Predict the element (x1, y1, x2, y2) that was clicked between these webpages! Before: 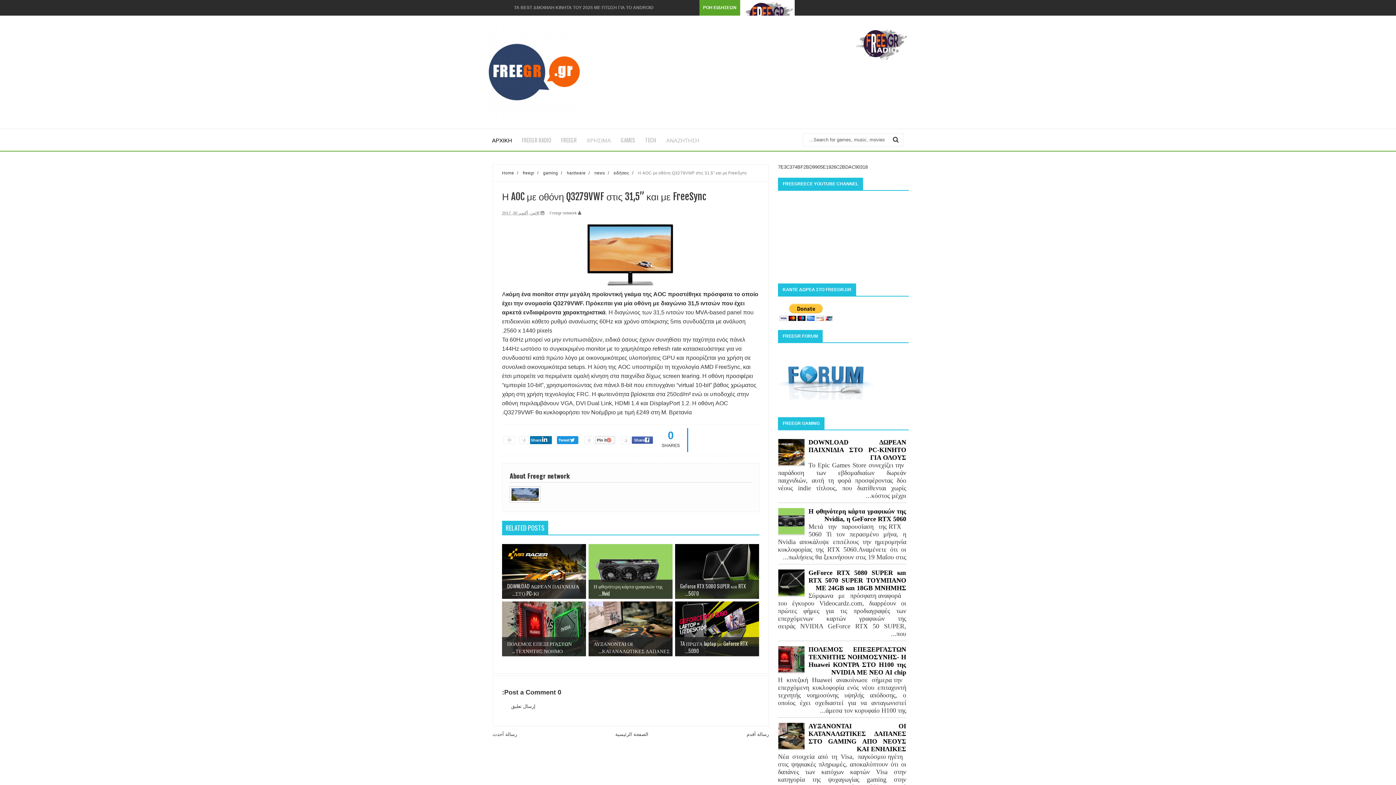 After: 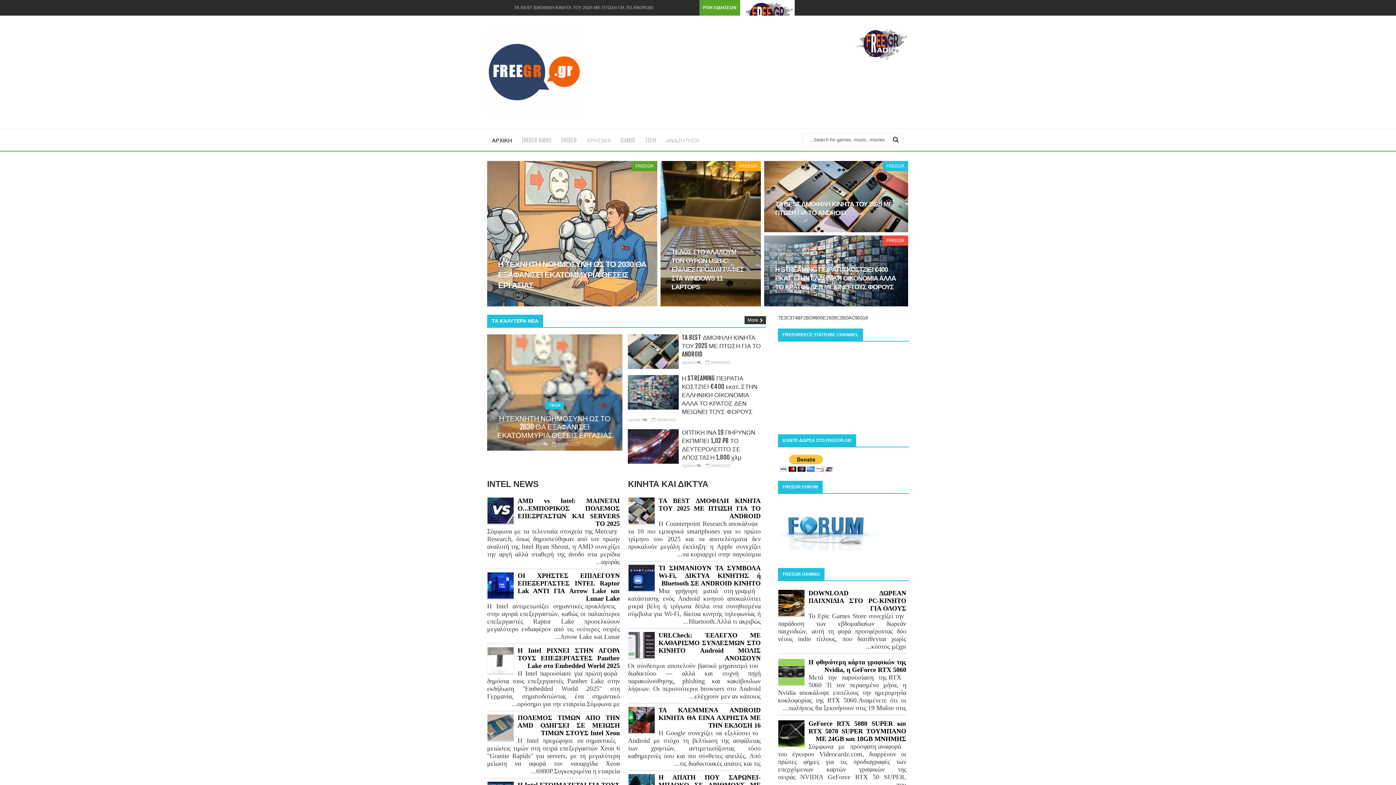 Action: label: ΑΡΧΙΚΗ bbox: (487, 129, 517, 150)